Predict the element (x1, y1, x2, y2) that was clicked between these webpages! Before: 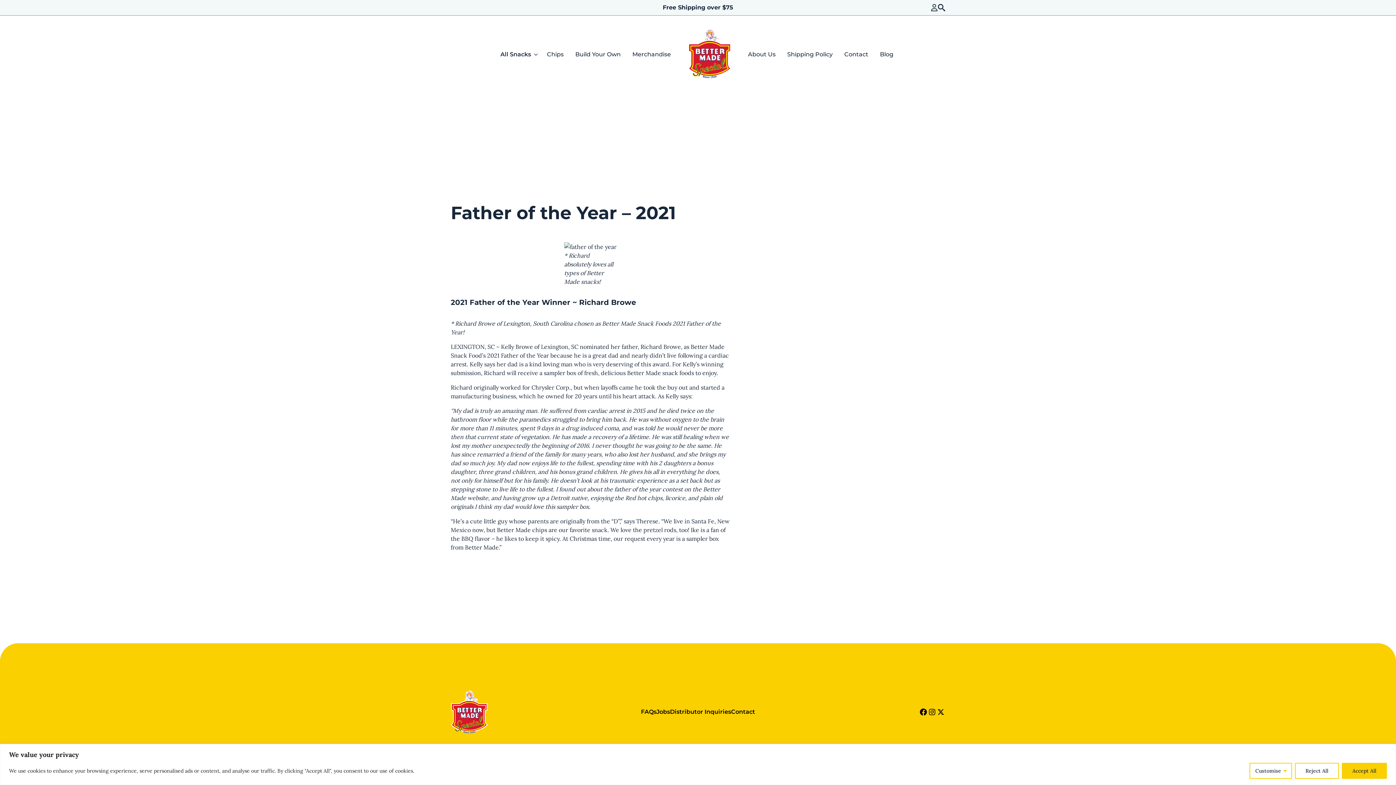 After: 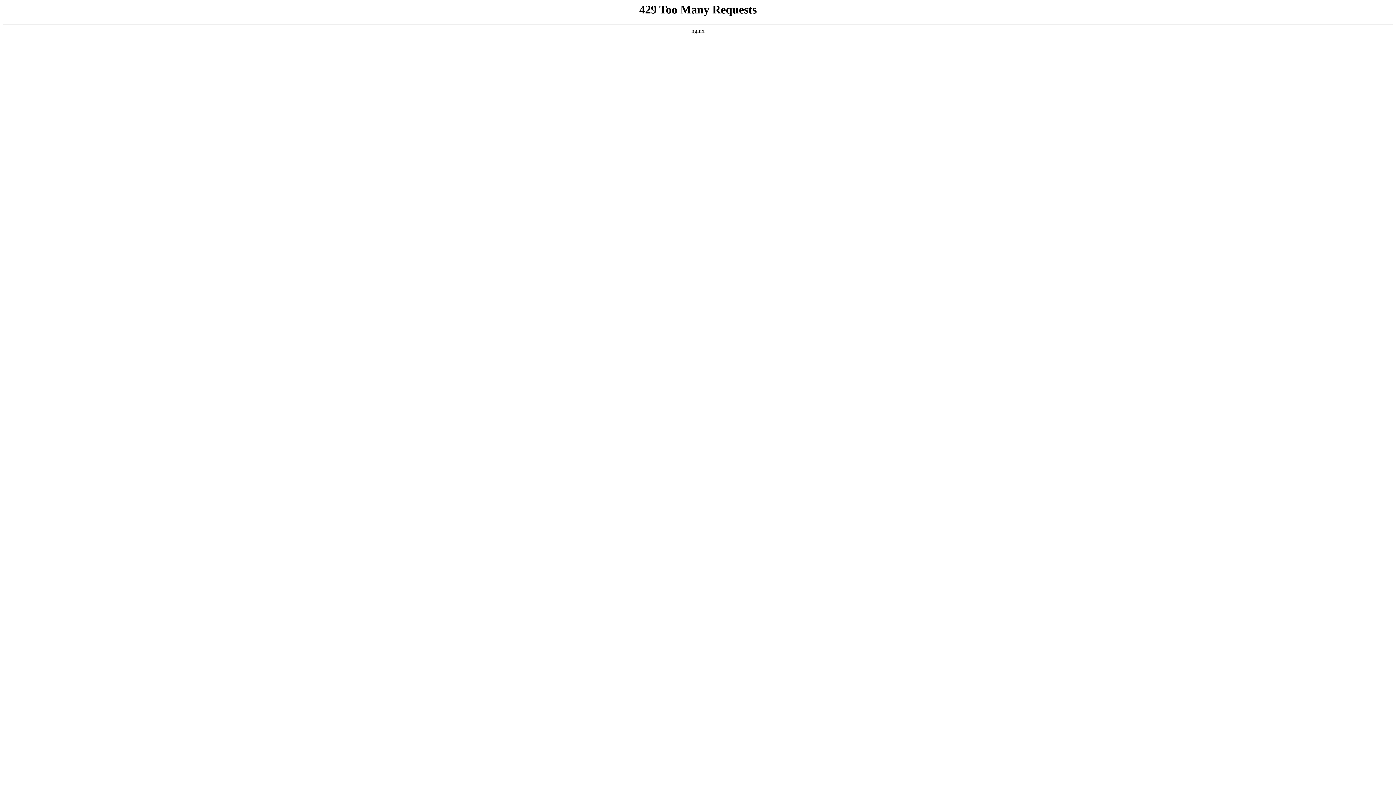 Action: label: FAQs bbox: (641, 707, 656, 716)